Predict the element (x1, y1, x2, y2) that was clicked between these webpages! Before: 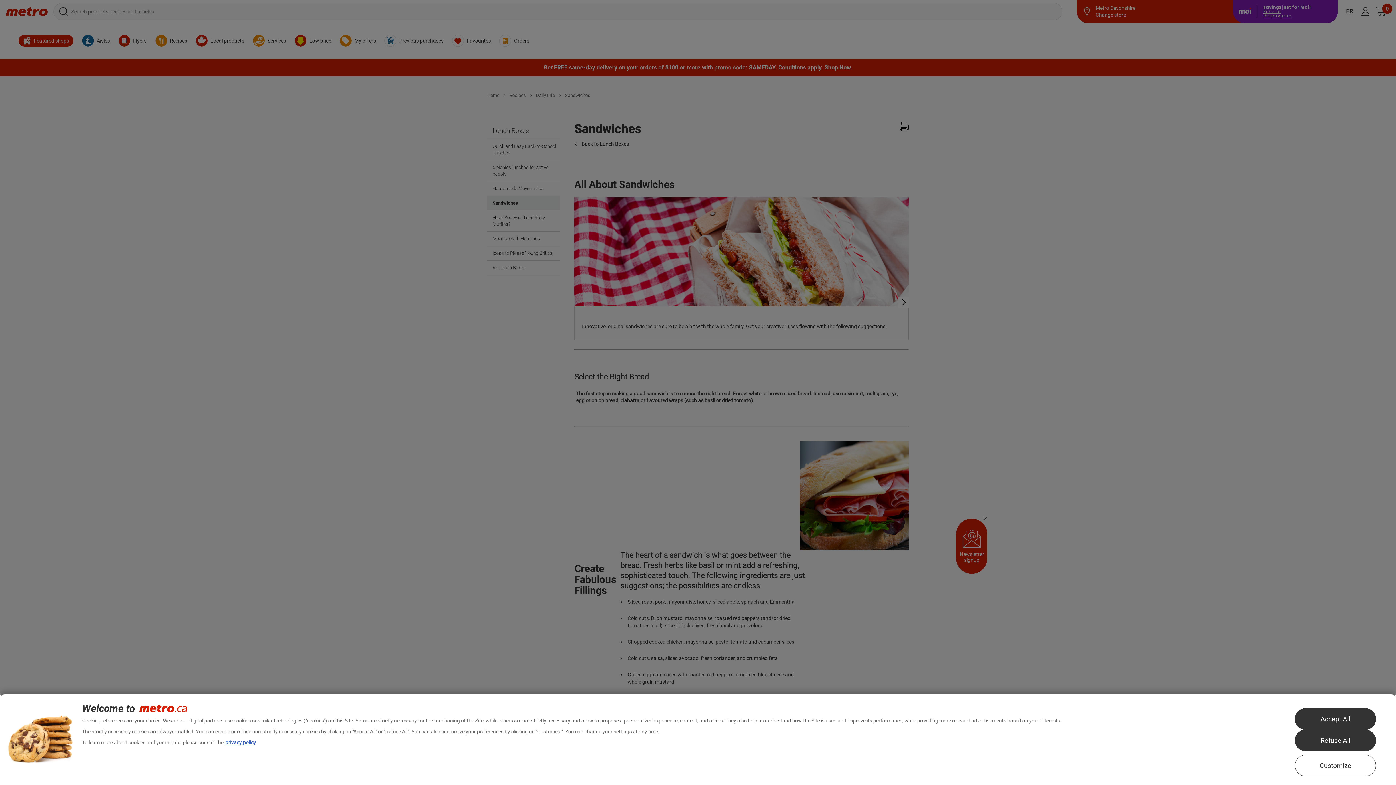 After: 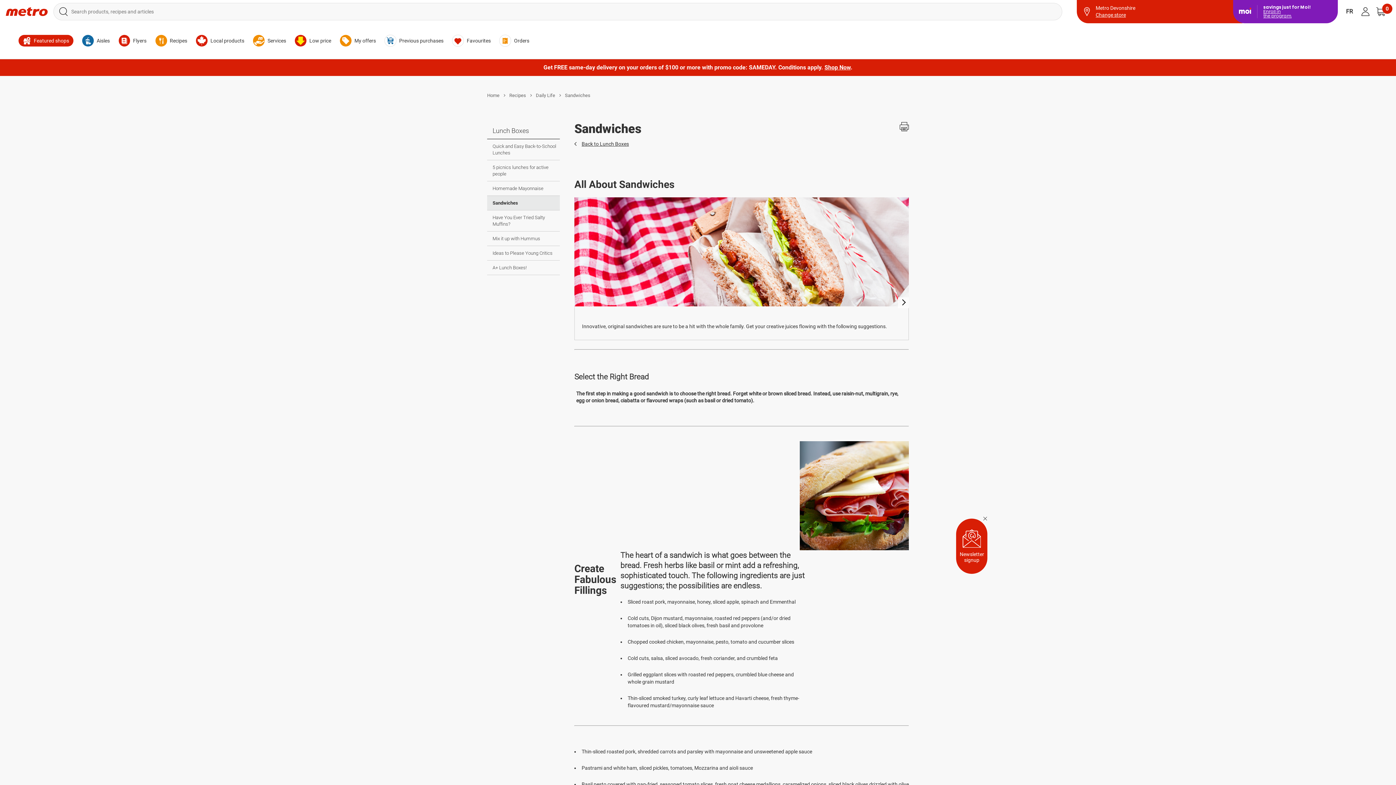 Action: bbox: (1295, 708, 1376, 730) label: Accept All